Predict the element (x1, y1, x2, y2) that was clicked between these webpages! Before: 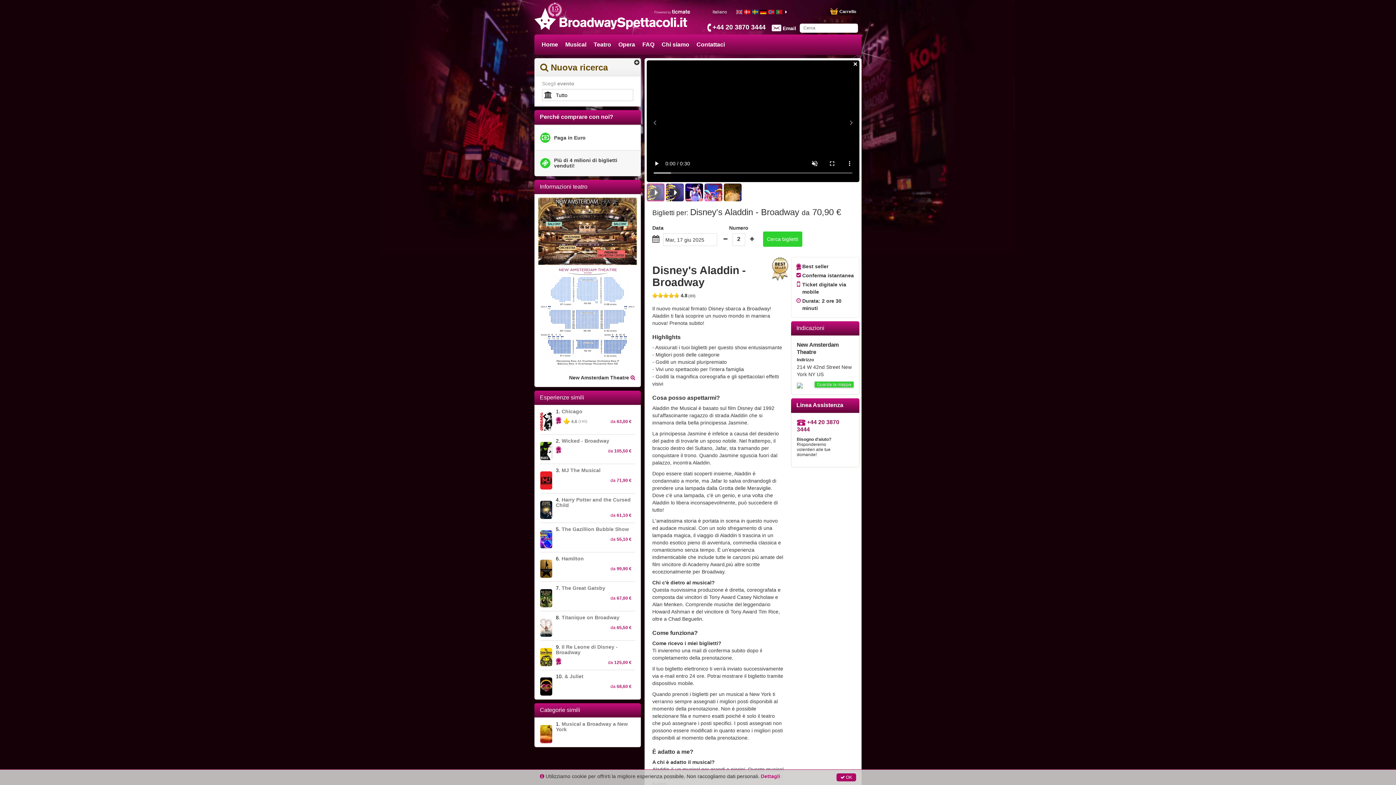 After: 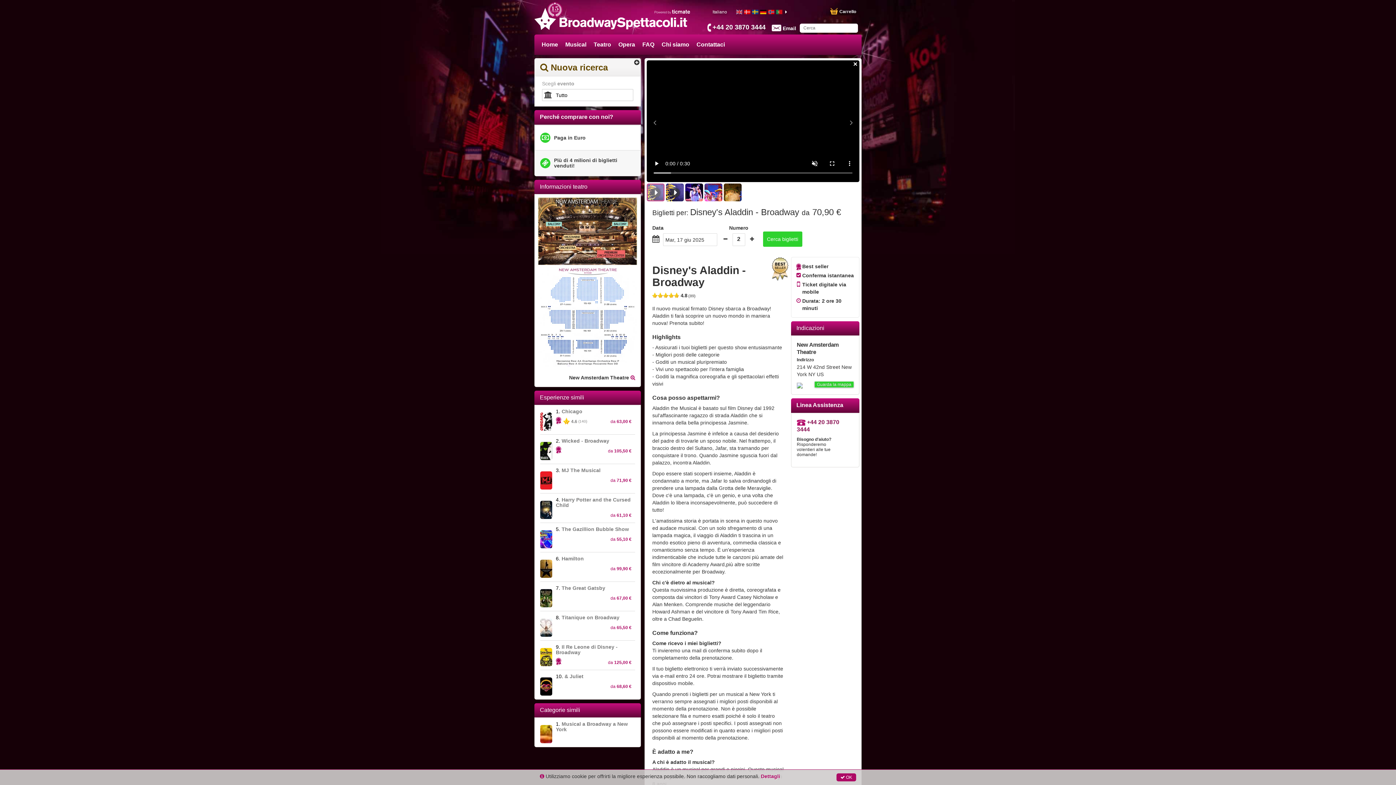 Action: bbox: (720, 235, 731, 242)